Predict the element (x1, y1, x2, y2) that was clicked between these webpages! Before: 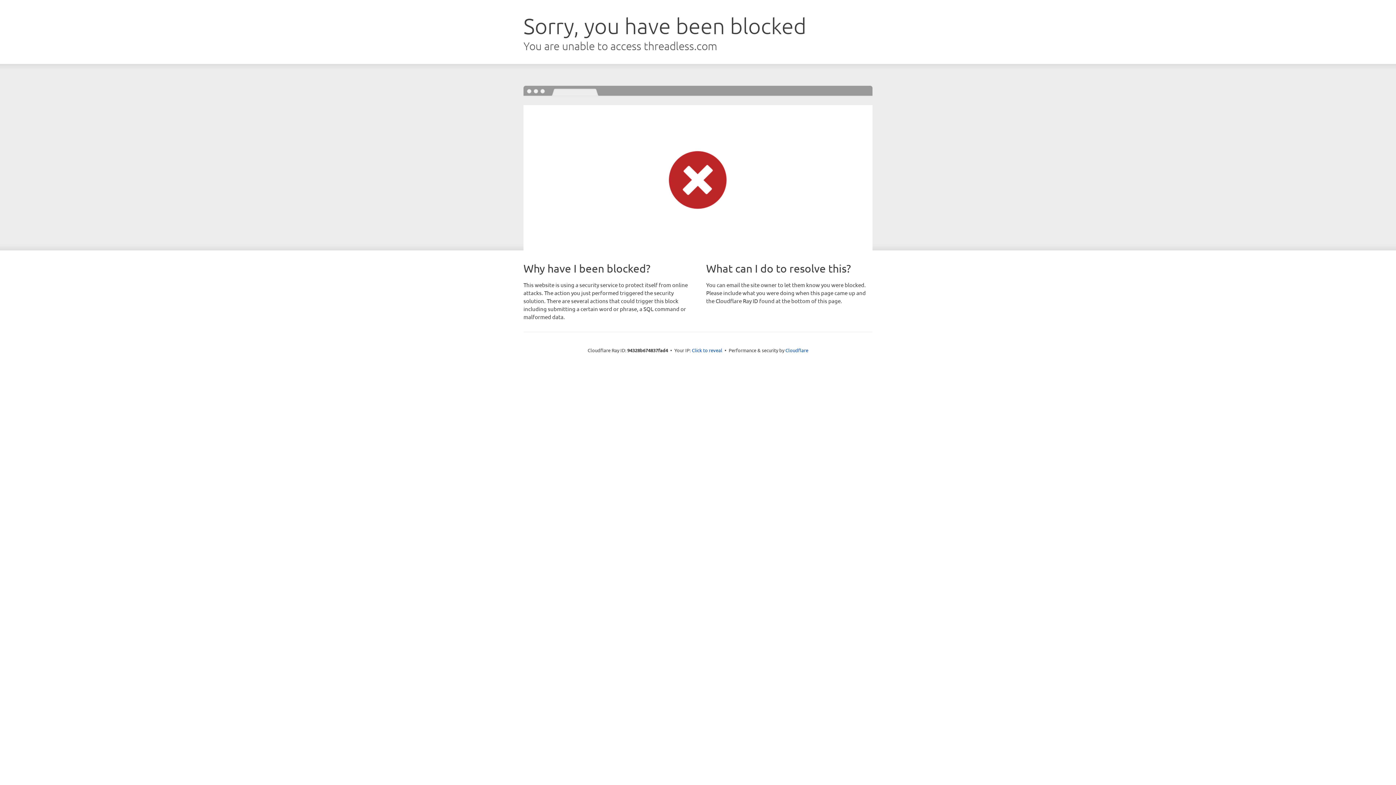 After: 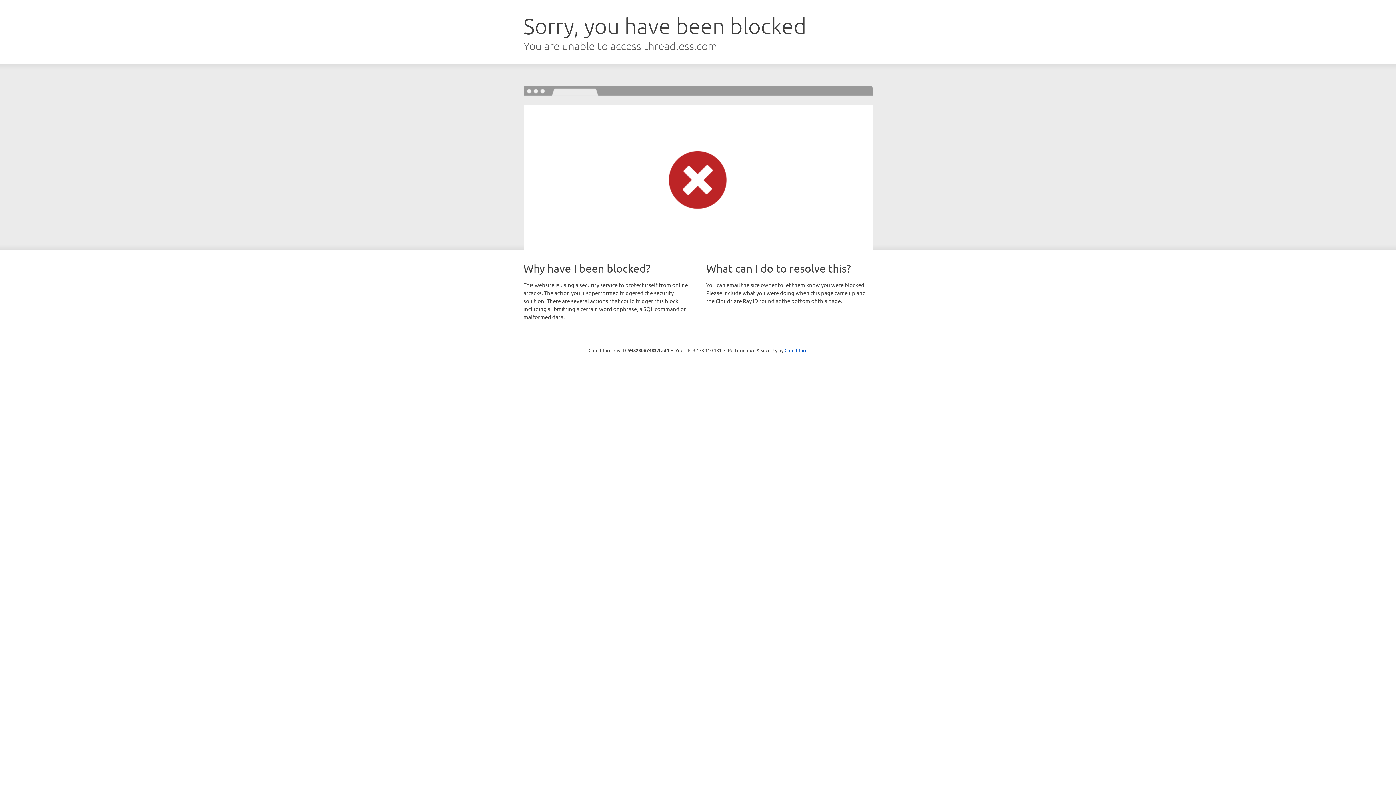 Action: bbox: (692, 346, 722, 353) label: Click to reveal